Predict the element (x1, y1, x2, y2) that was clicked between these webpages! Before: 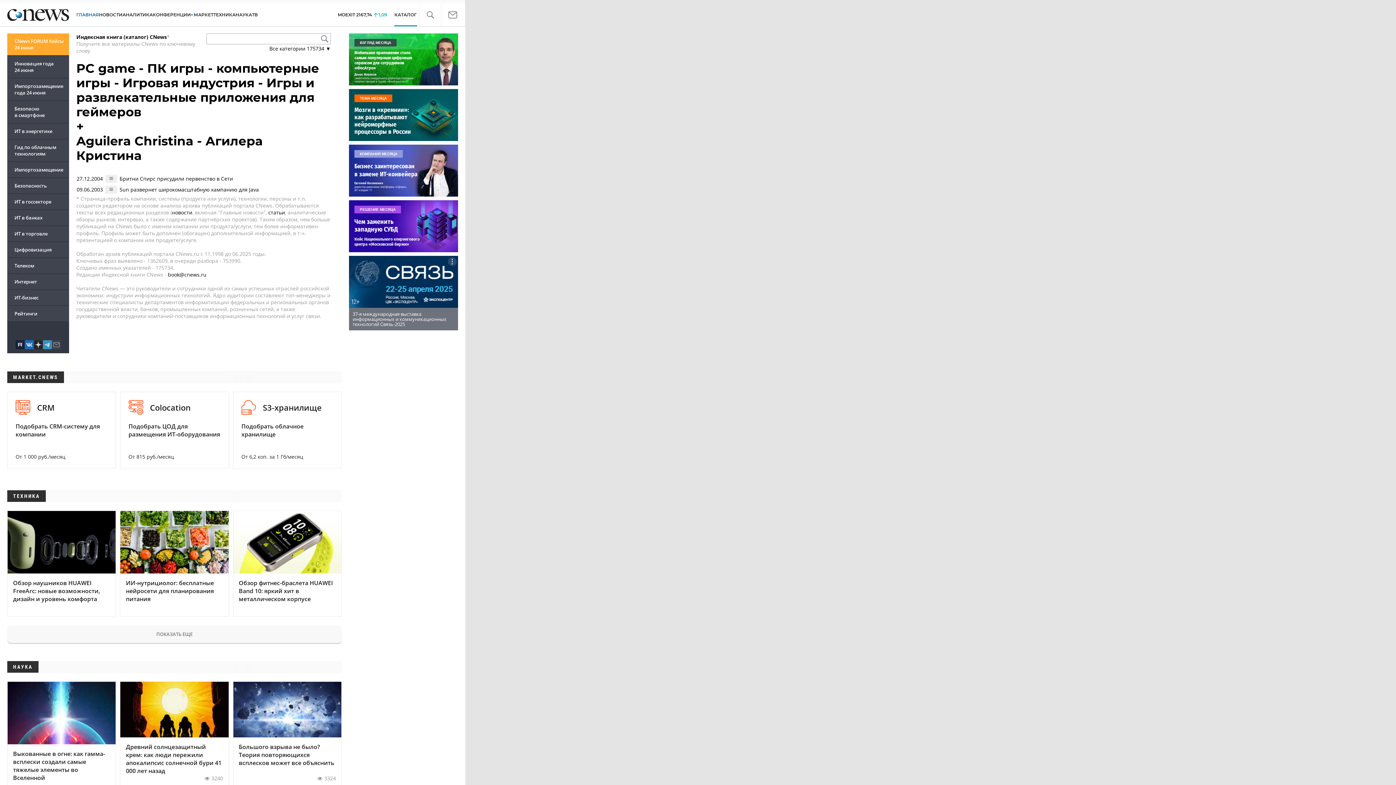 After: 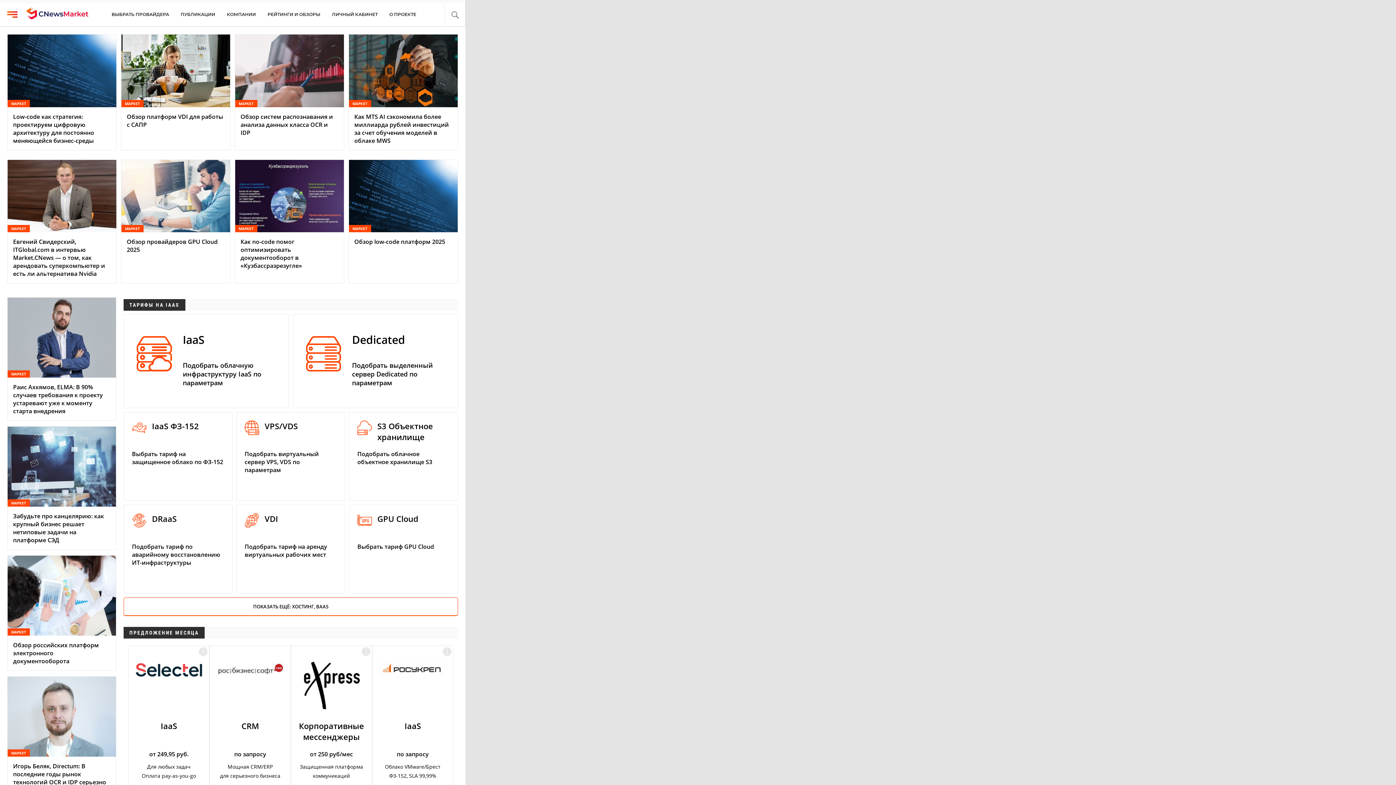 Action: label: МАРКЕТ bbox: (193, 10, 213, 19)